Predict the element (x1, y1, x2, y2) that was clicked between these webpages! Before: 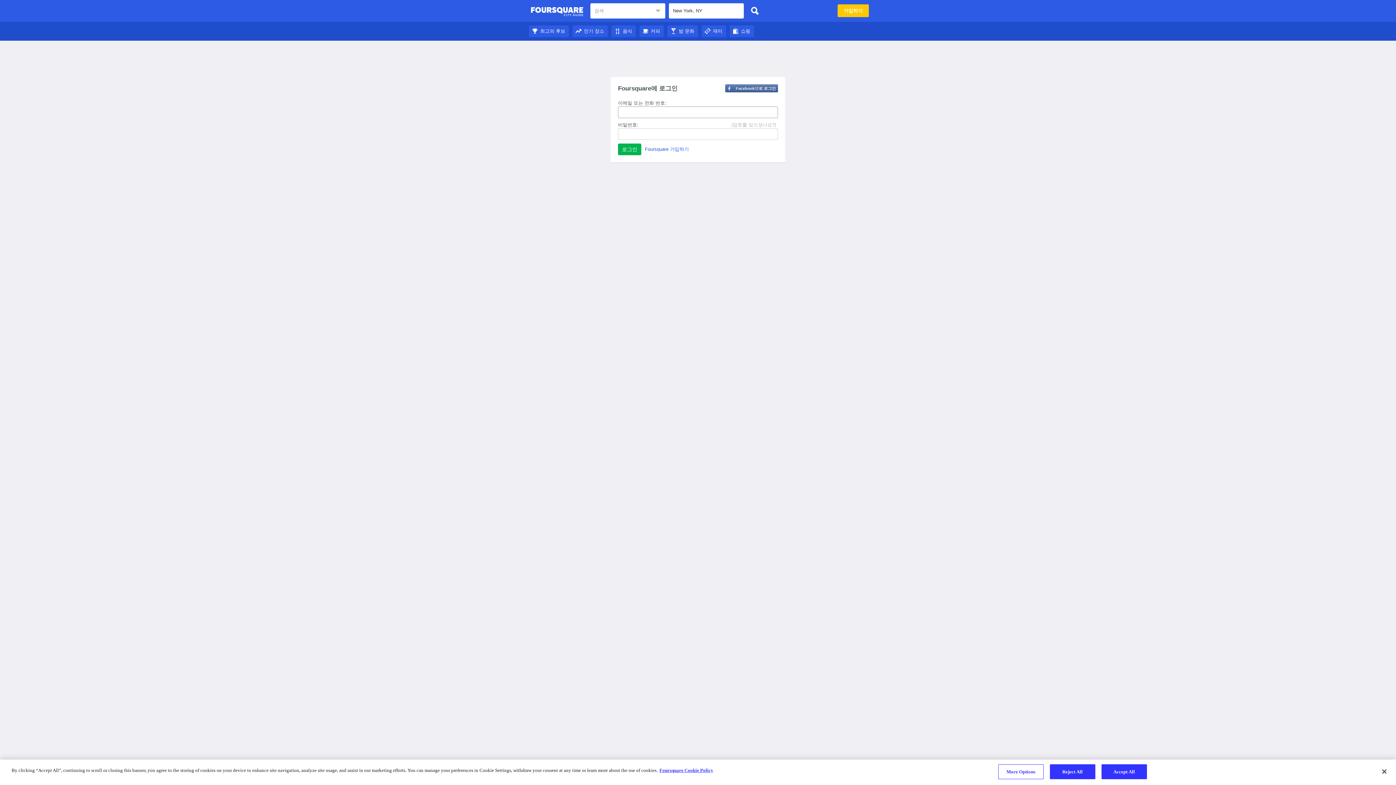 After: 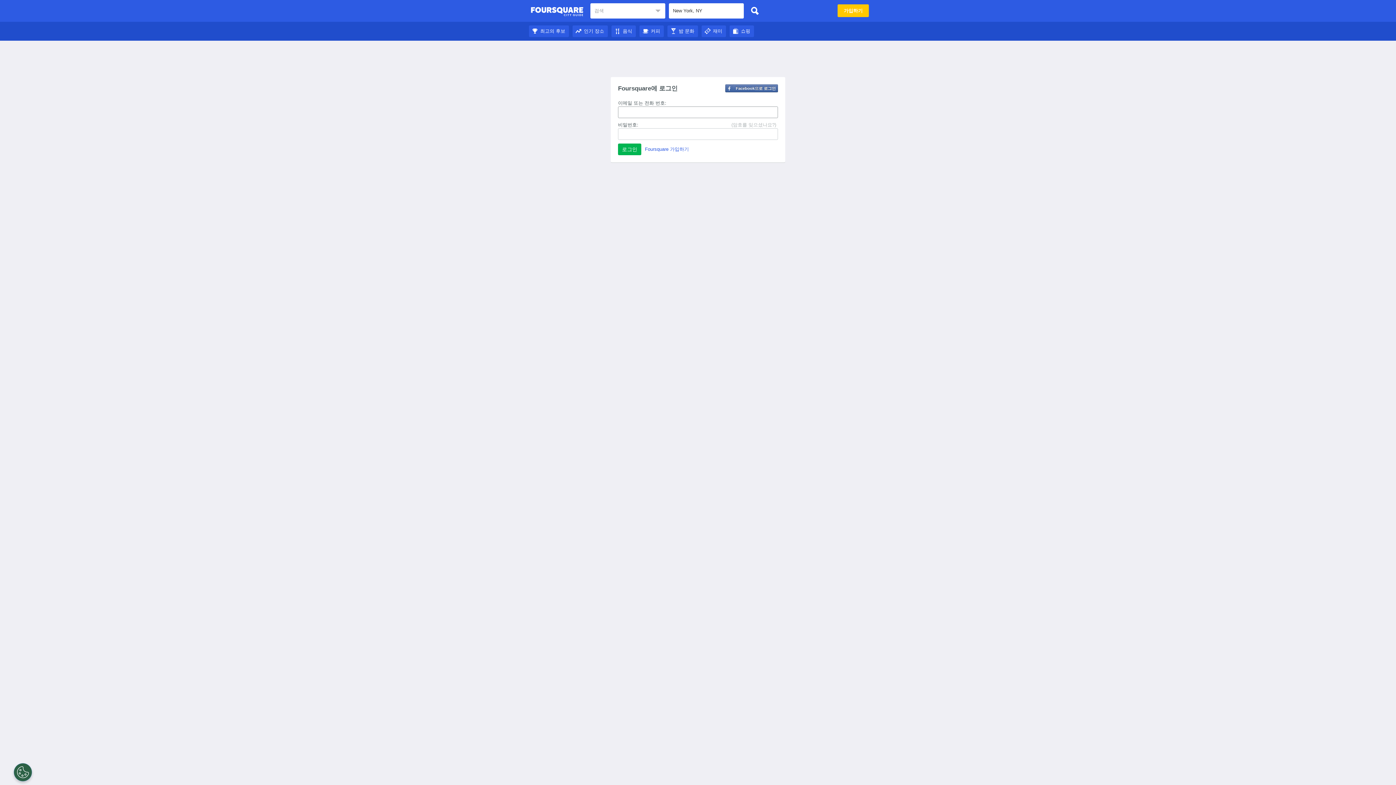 Action: bbox: (667, 28, 698, 33) label: 밤 문화